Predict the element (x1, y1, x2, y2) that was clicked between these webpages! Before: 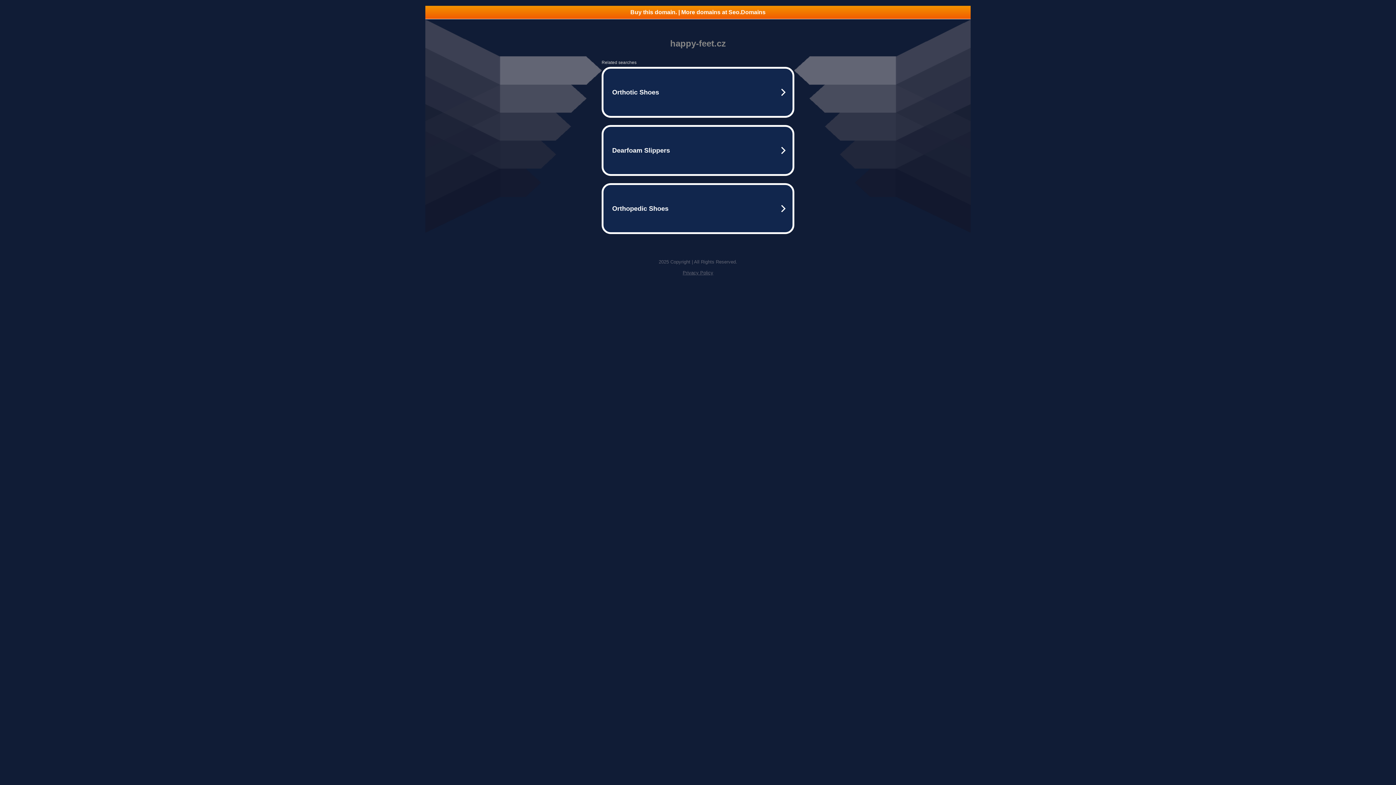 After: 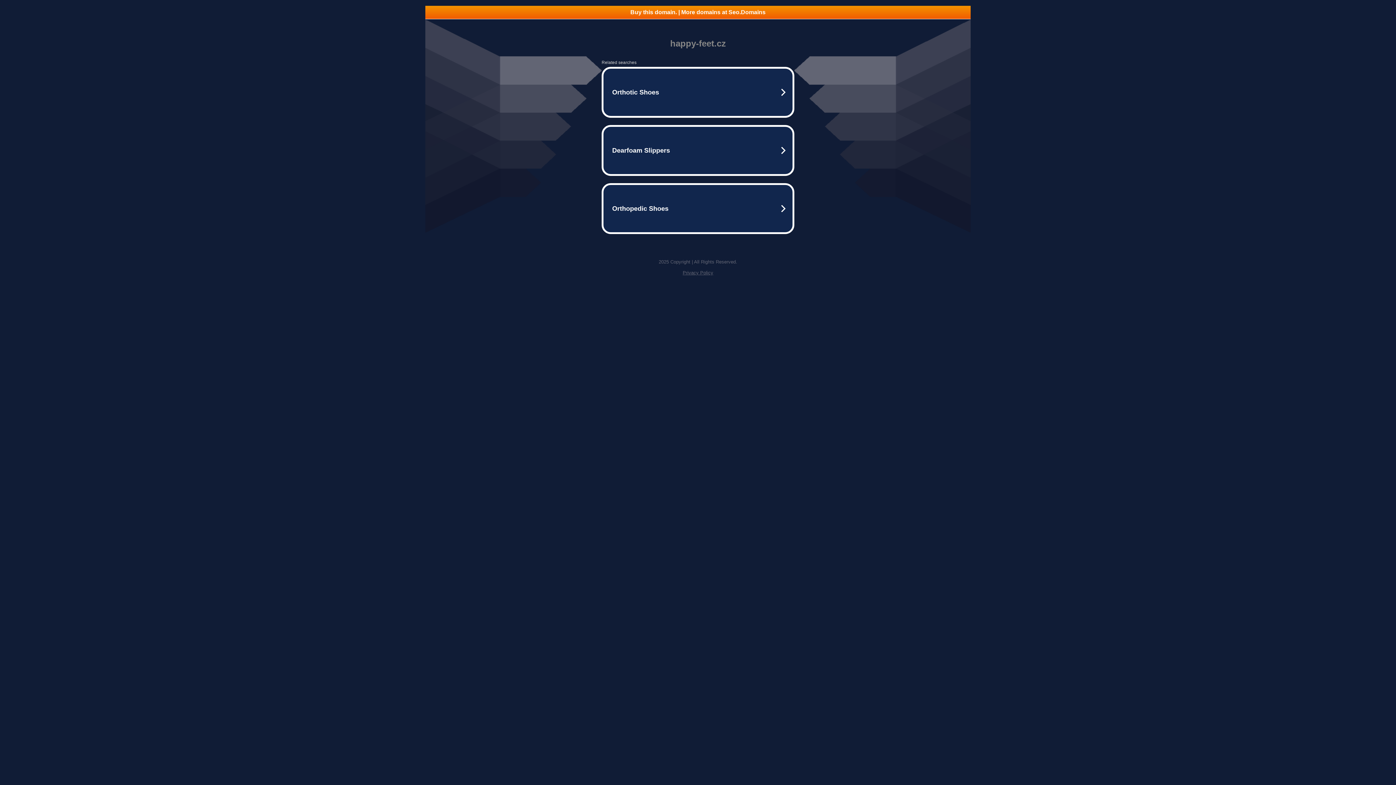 Action: bbox: (682, 270, 713, 275) label: Privacy Policy